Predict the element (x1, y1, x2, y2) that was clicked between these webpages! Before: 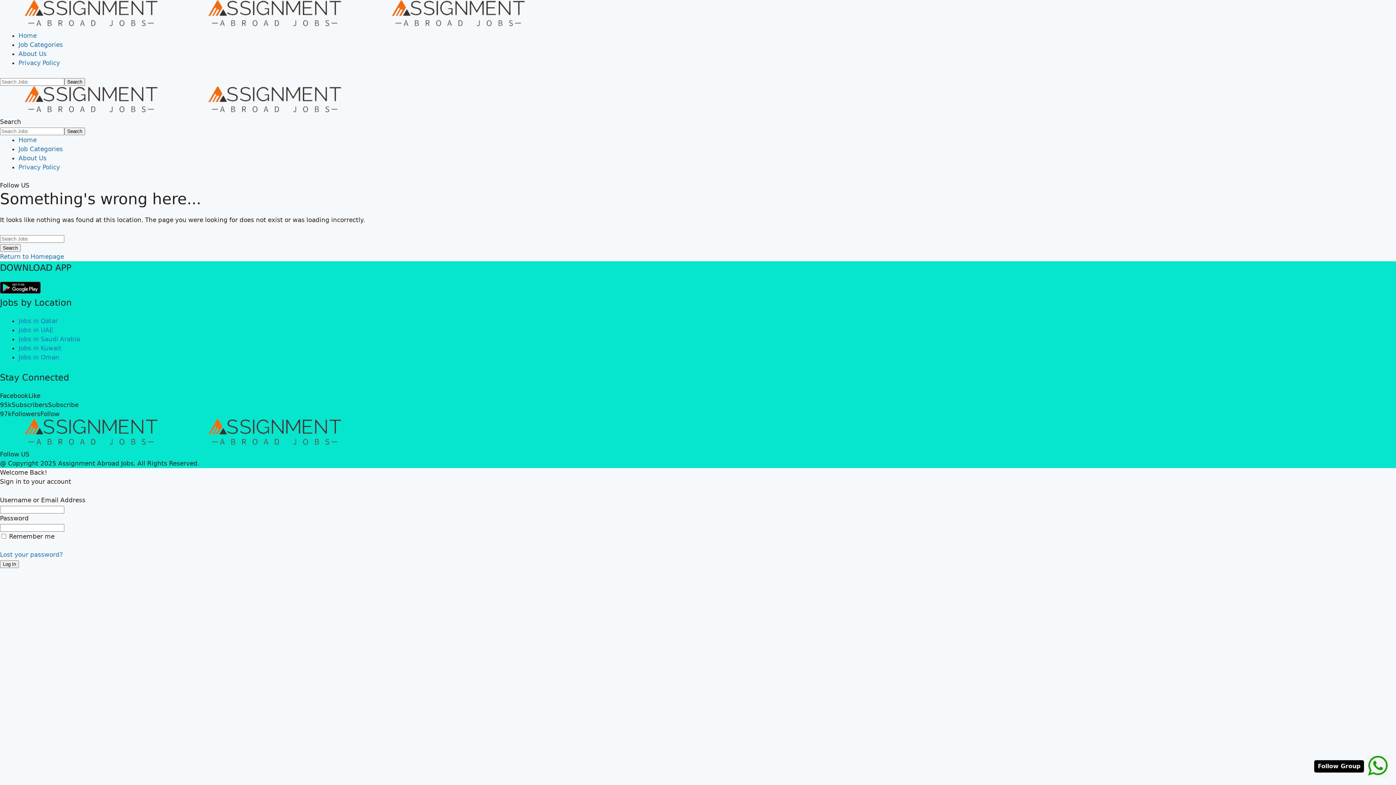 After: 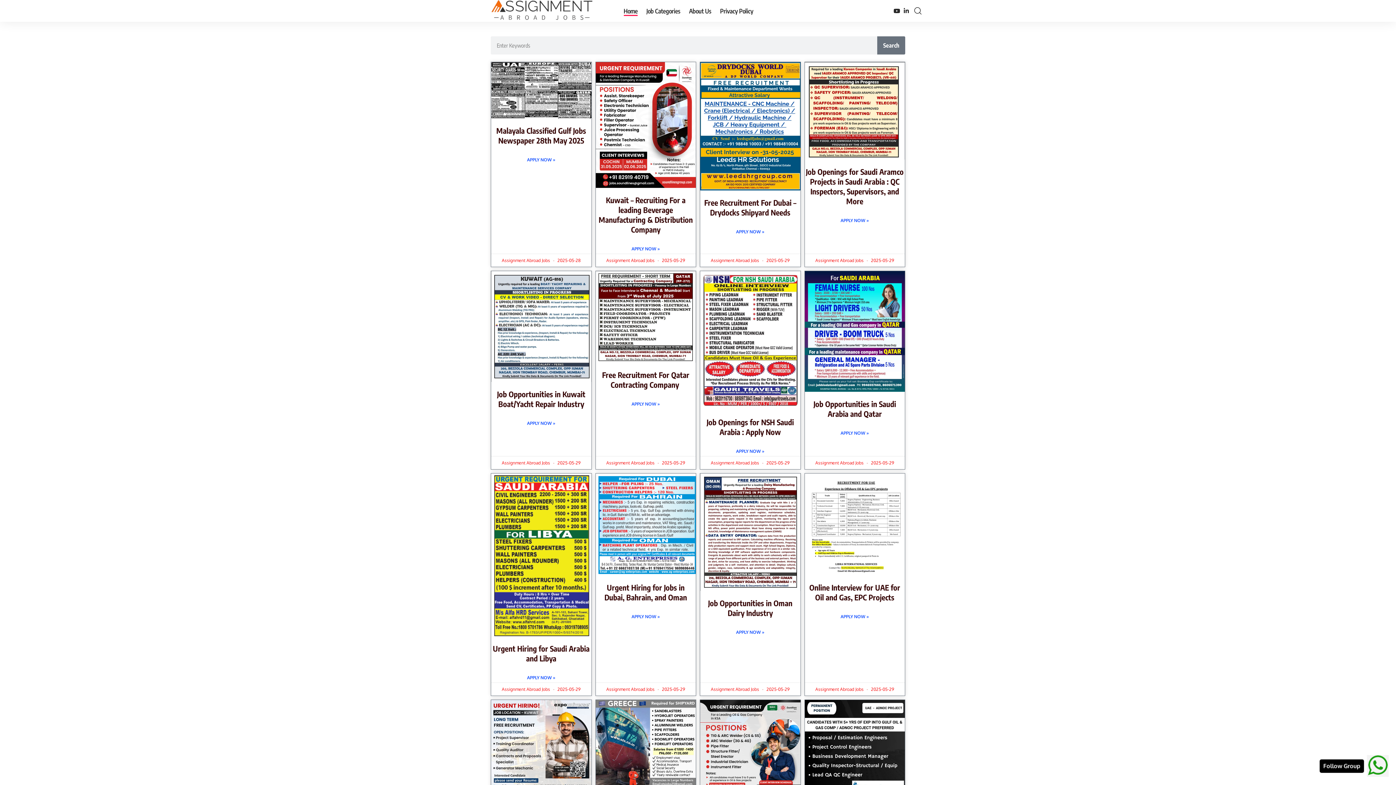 Action: bbox: (0, 108, 367, 116)